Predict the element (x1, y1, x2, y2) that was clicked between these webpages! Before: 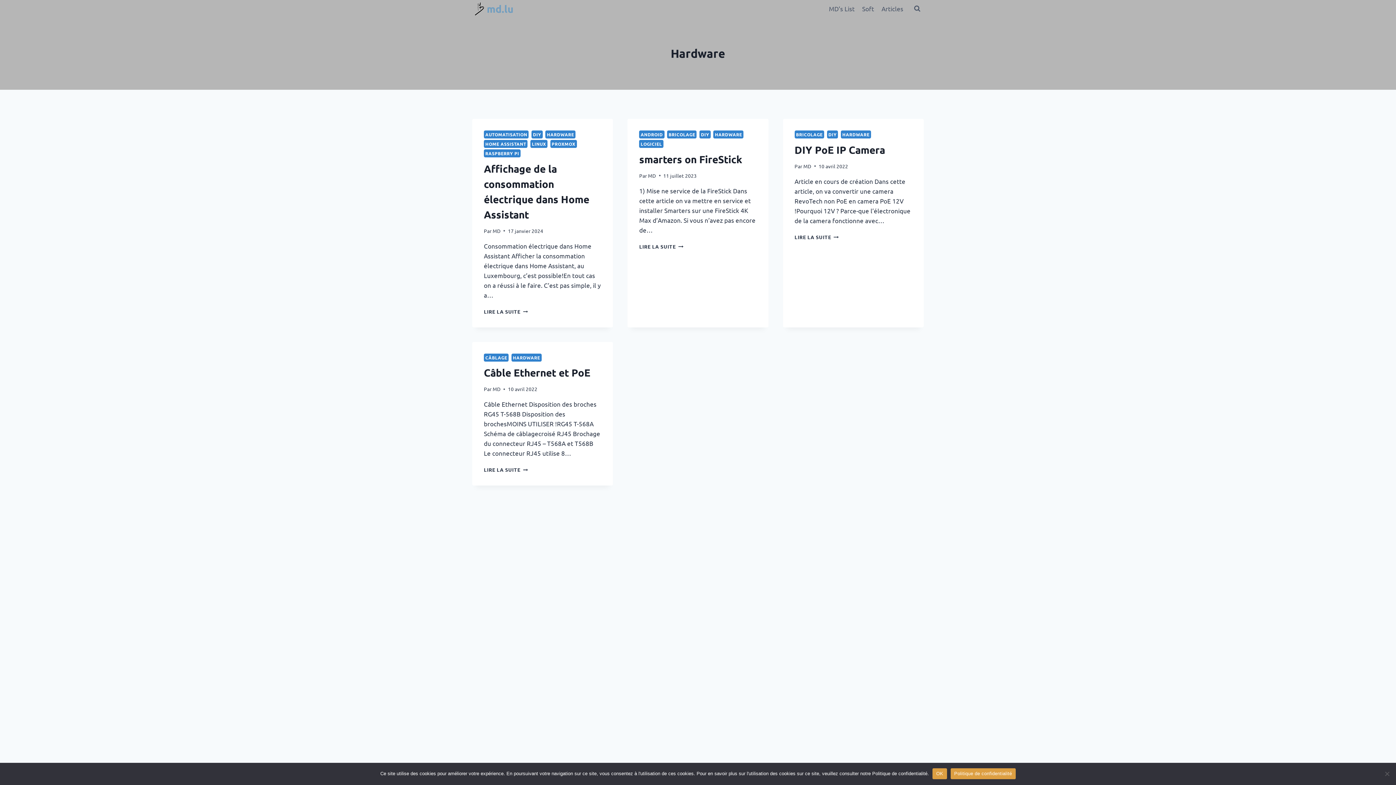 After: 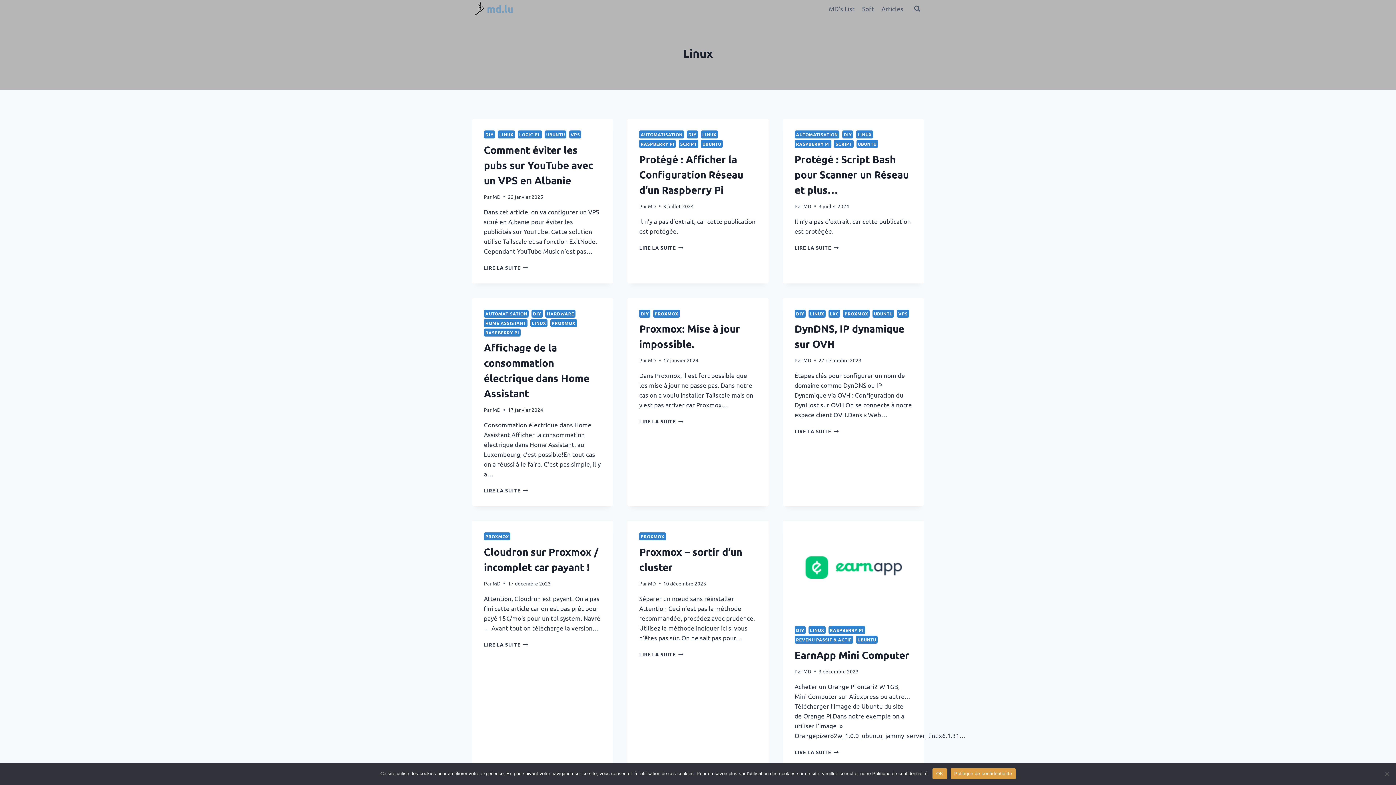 Action: bbox: (530, 140, 547, 148) label: LINUX